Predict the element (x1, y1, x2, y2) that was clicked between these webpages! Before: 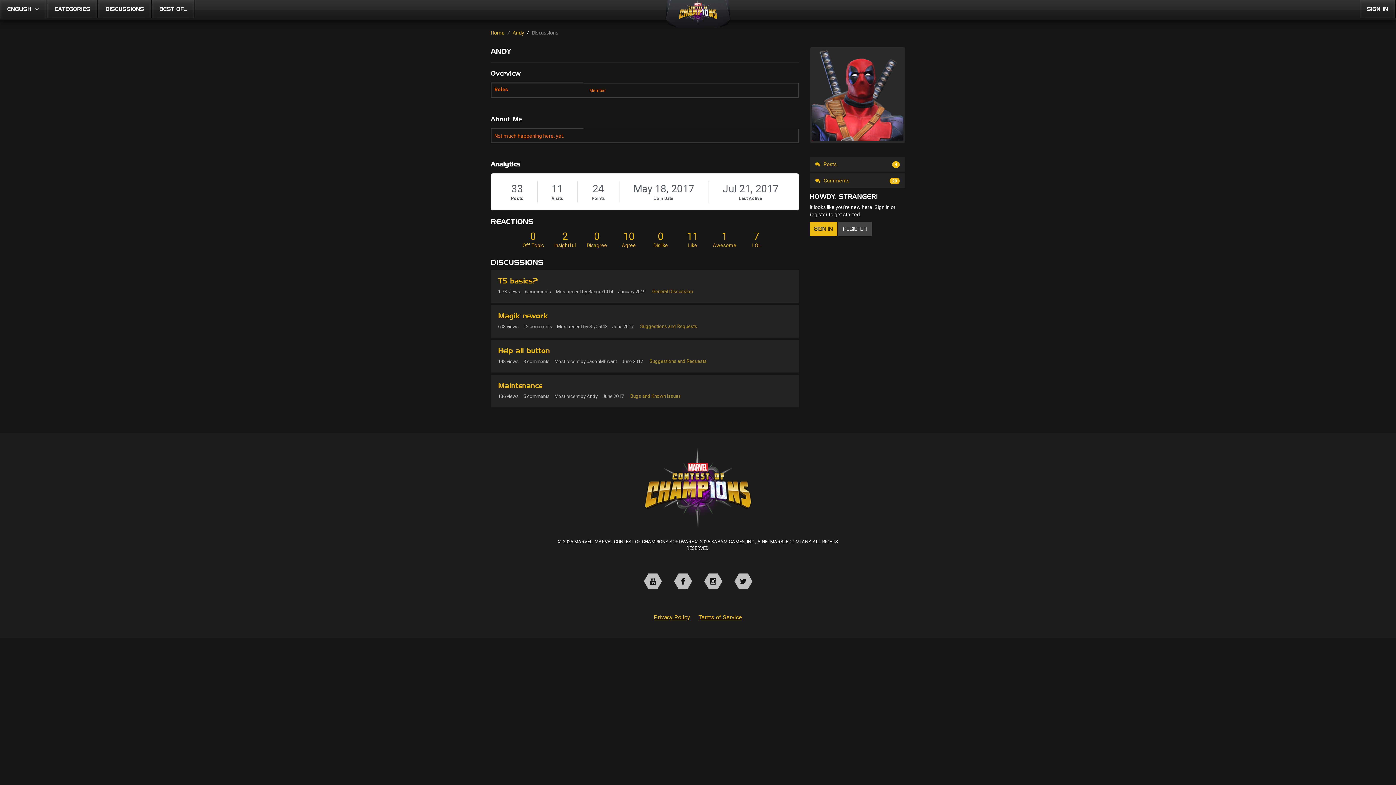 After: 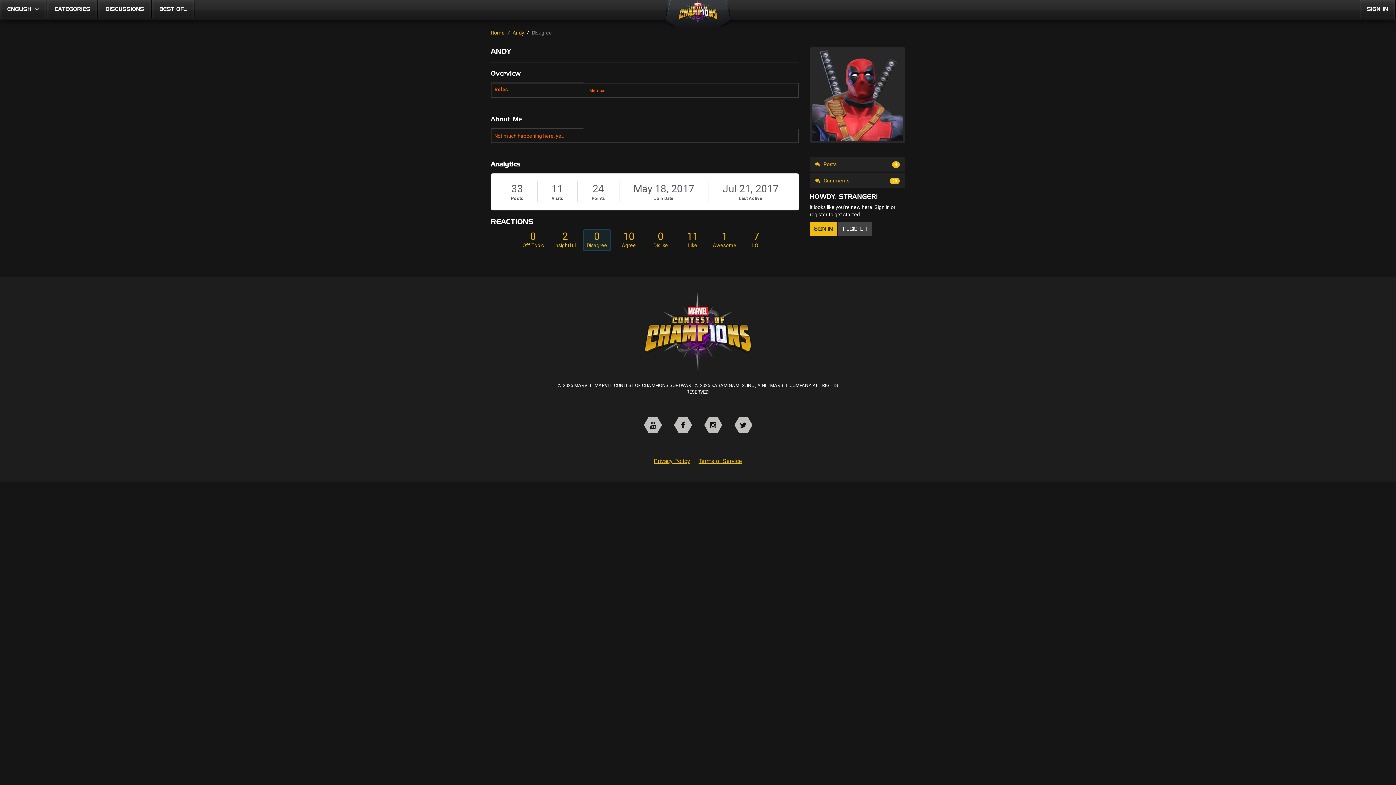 Action: bbox: (585, 231, 608, 248) label: 0
Disagree